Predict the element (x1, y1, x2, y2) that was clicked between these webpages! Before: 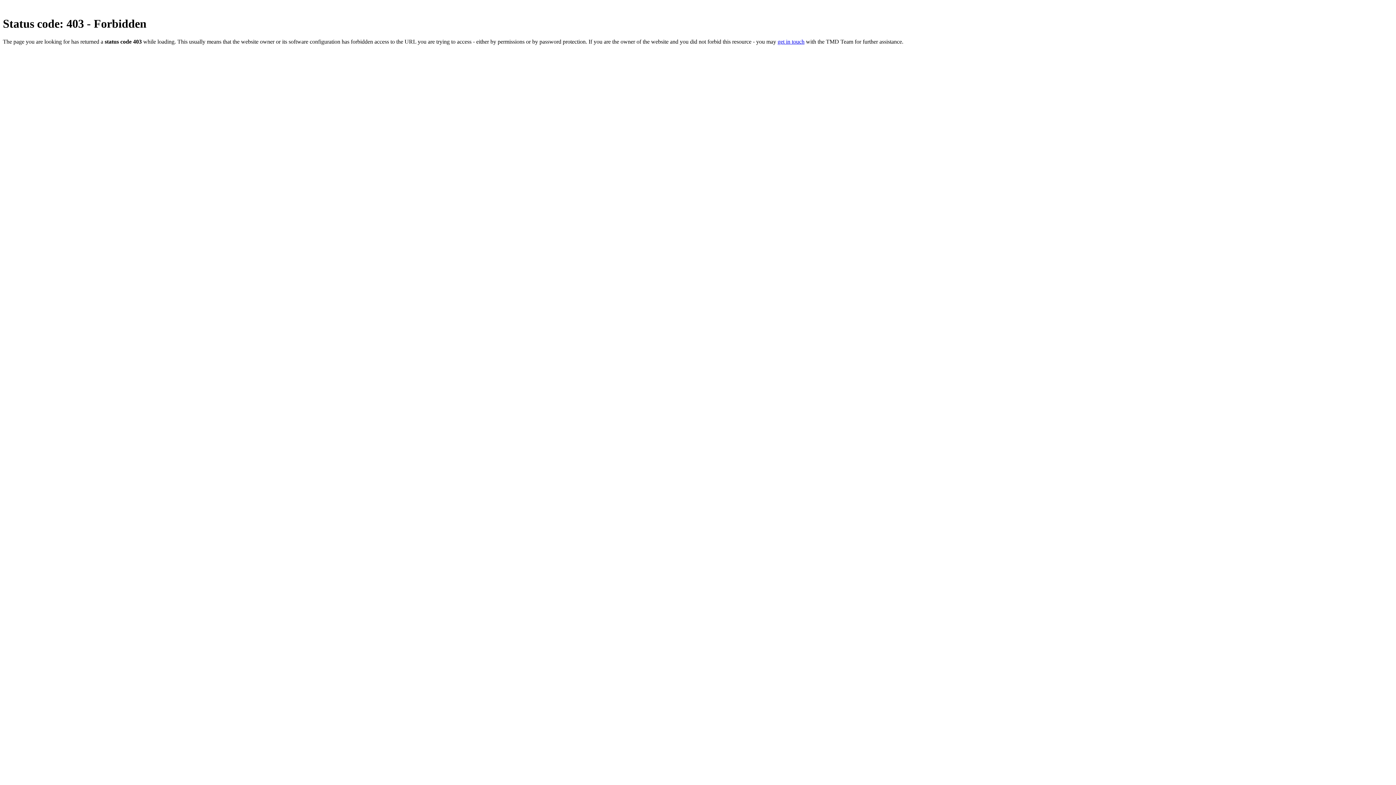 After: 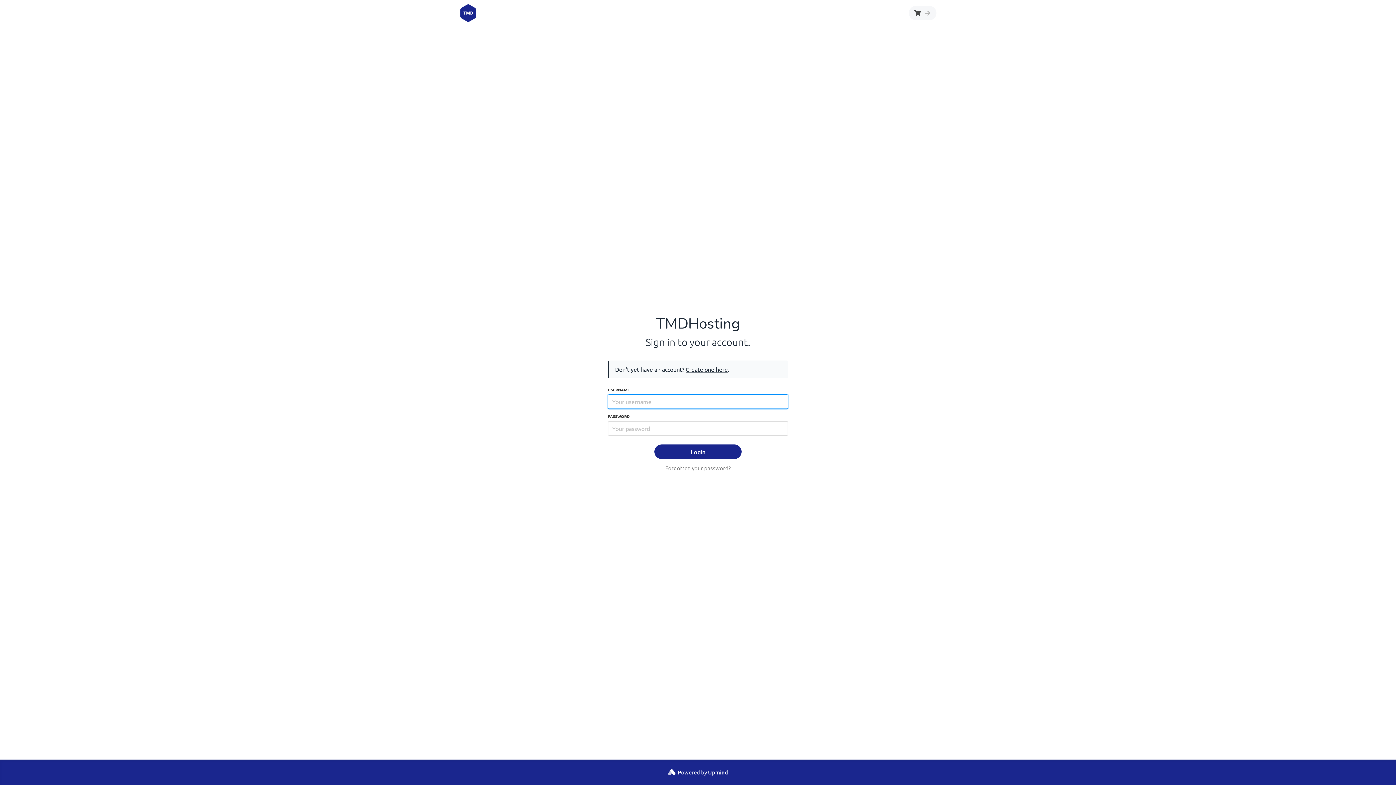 Action: label: get in touch bbox: (777, 38, 804, 44)